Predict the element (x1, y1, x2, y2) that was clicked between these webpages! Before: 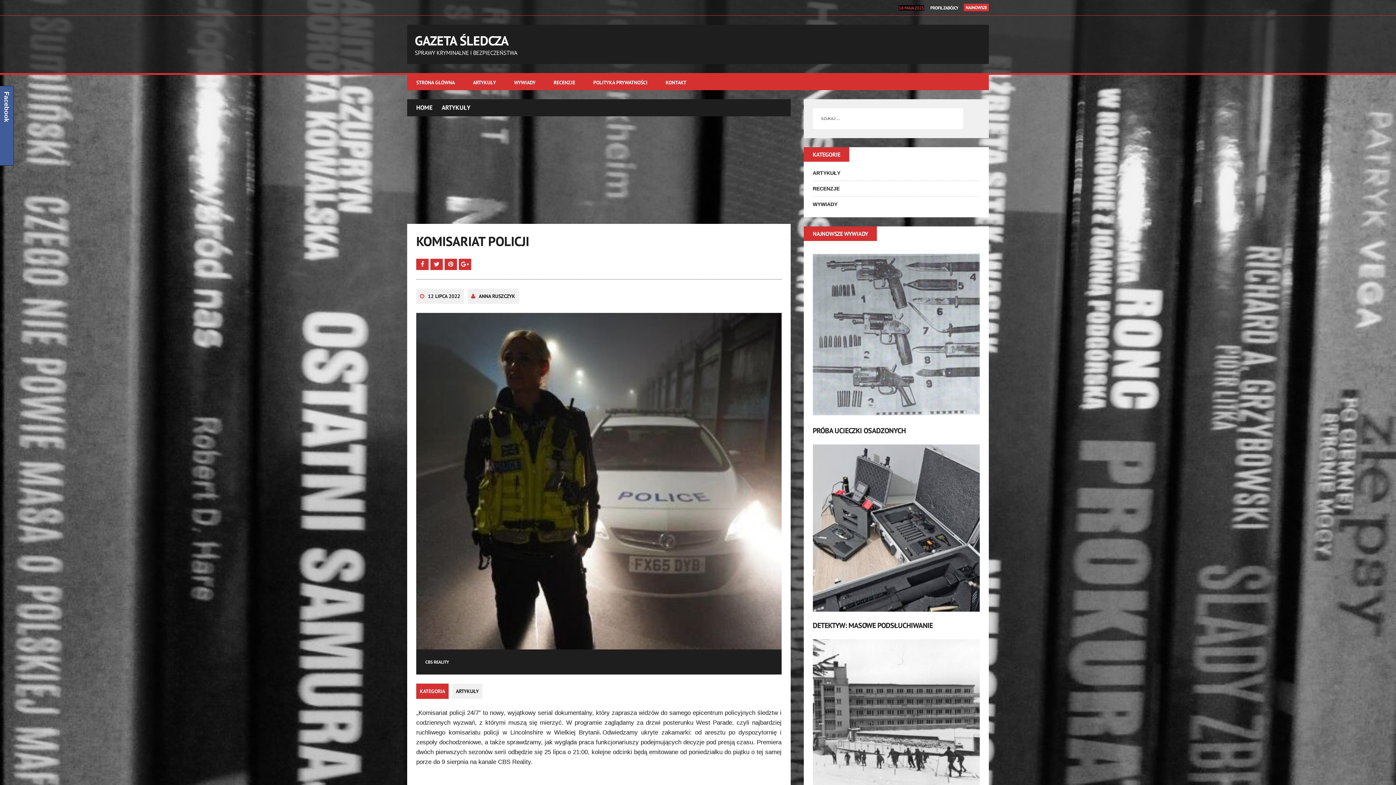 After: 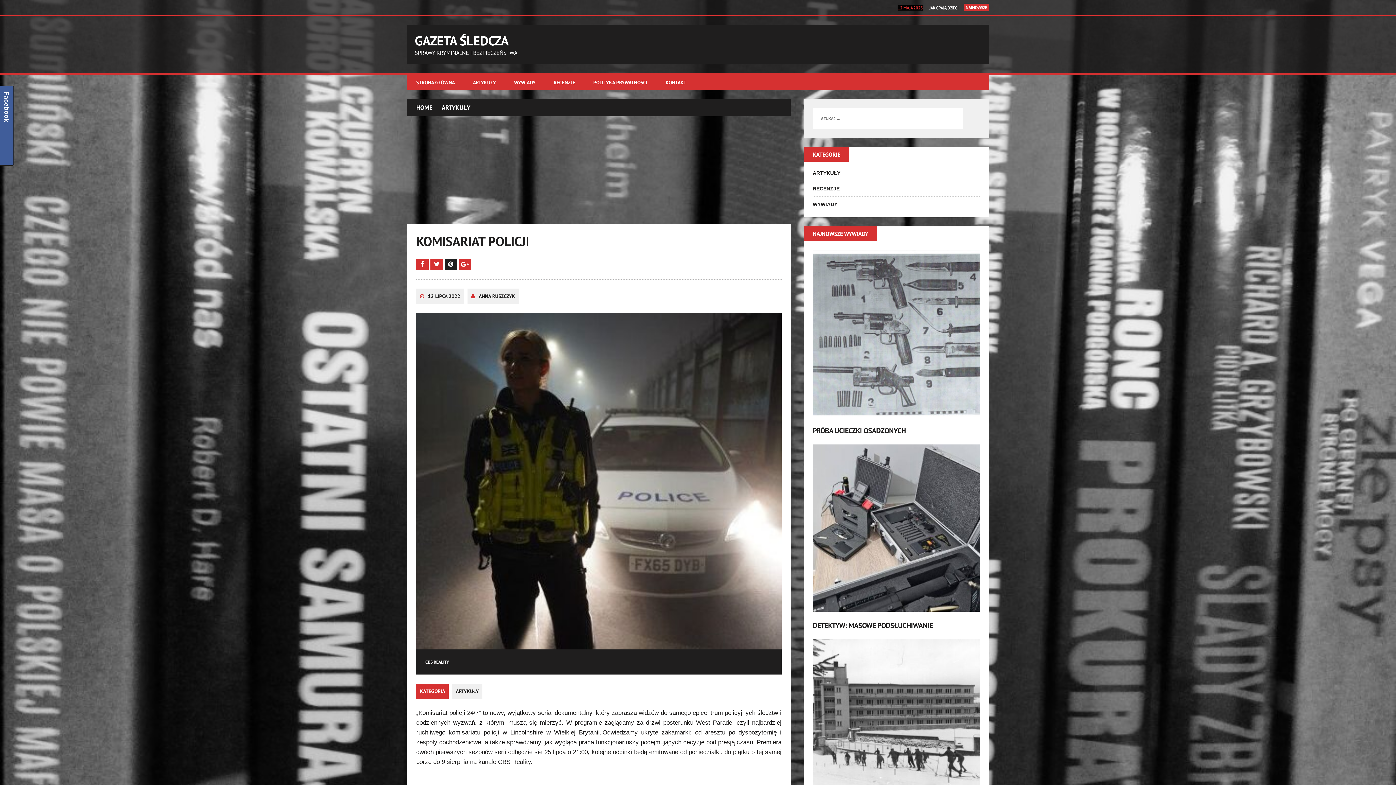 Action: label:   bbox: (444, 260, 458, 268)